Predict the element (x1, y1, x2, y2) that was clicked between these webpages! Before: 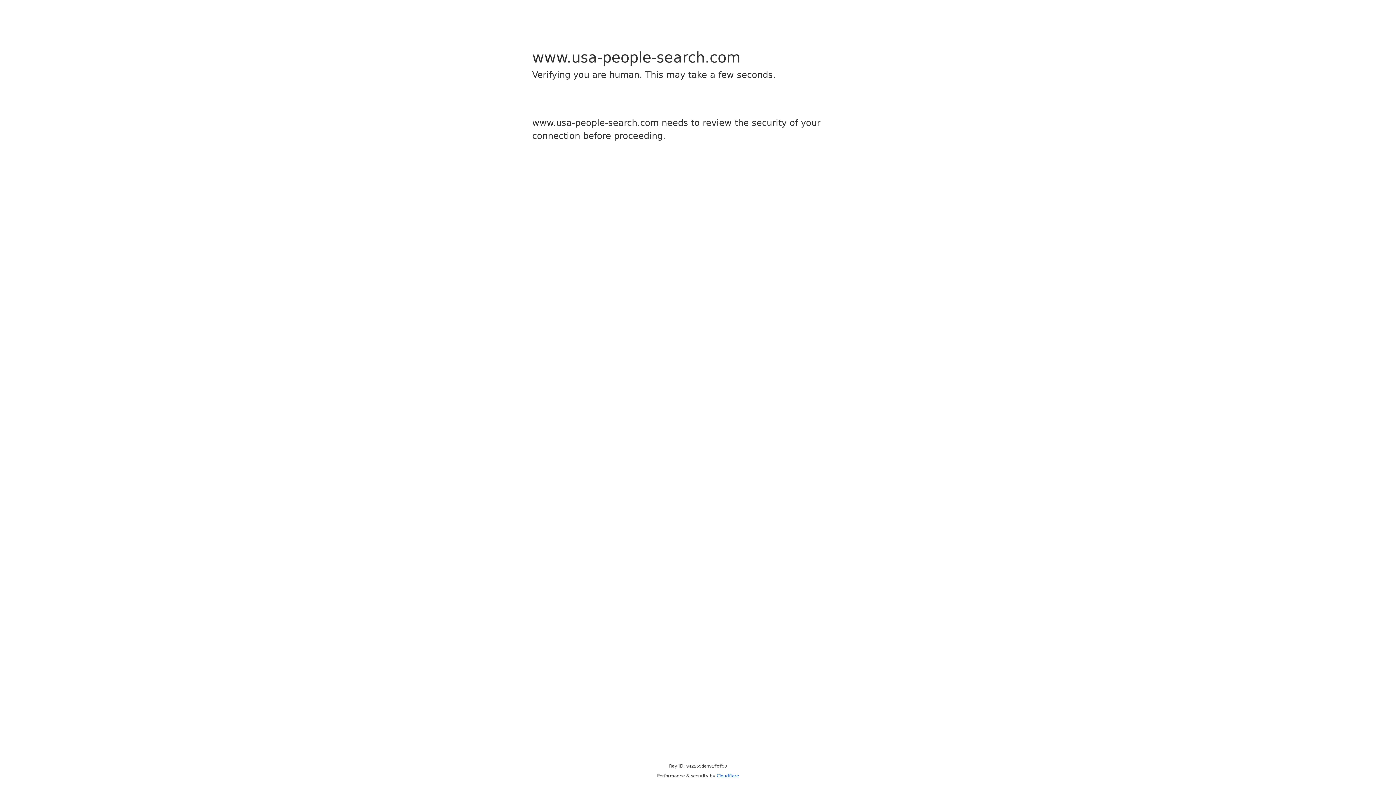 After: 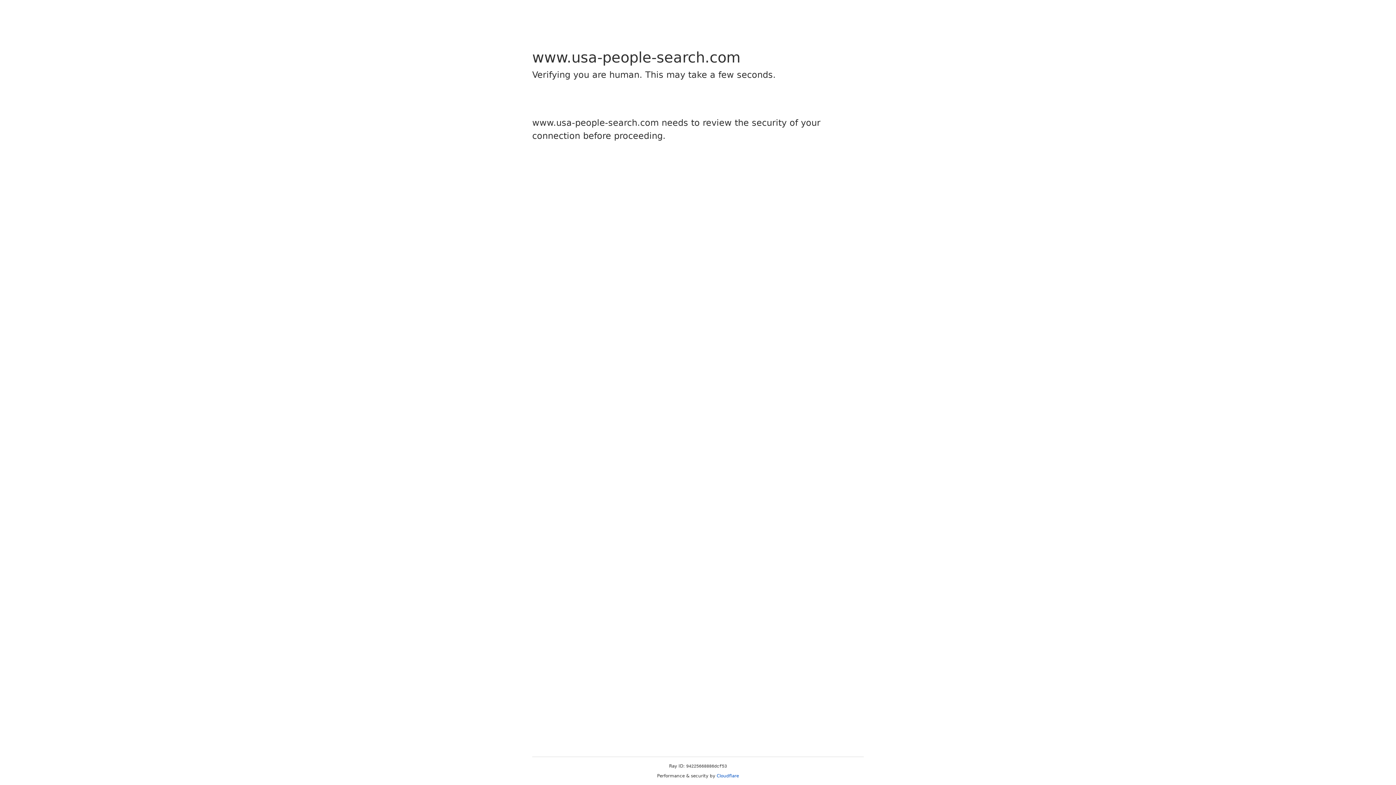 Action: label: Cloudflare bbox: (716, 773, 739, 778)